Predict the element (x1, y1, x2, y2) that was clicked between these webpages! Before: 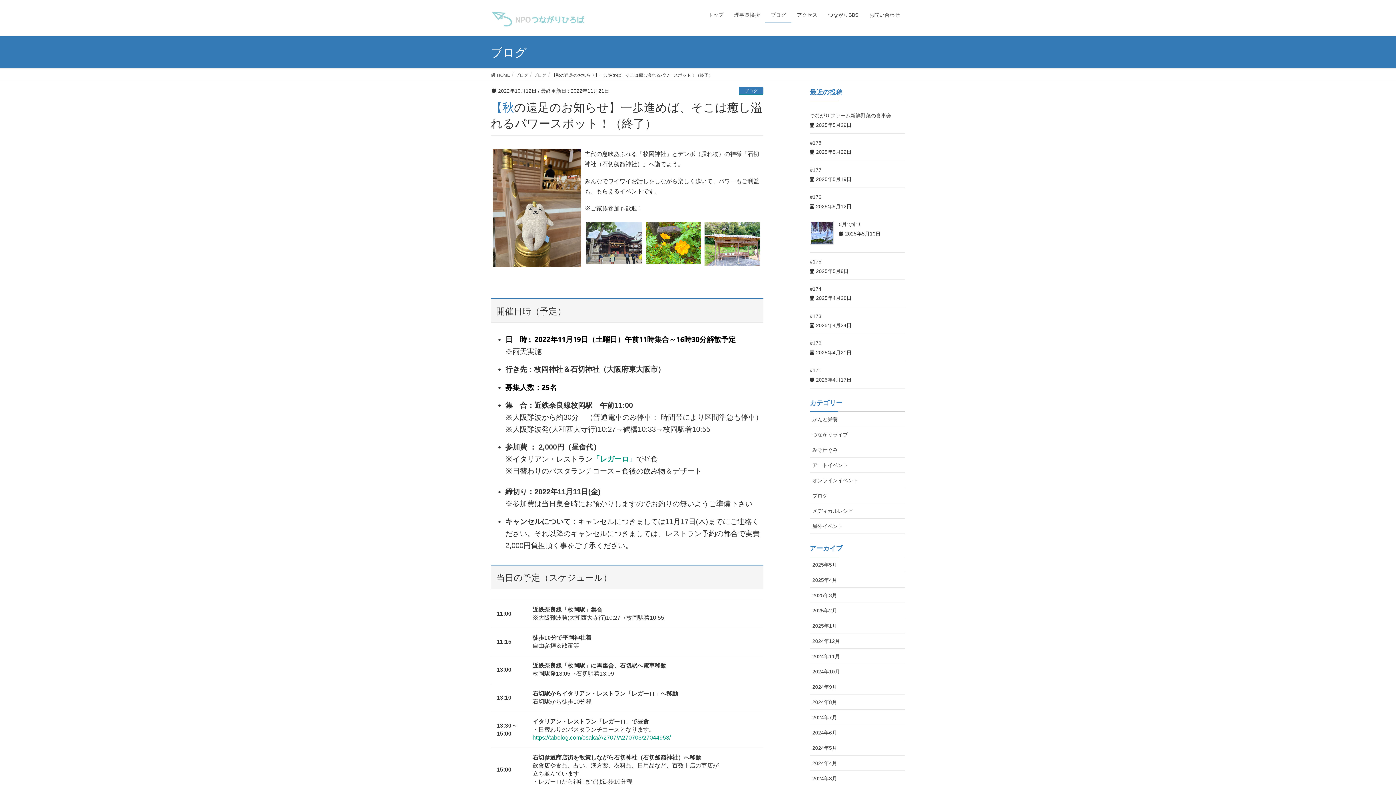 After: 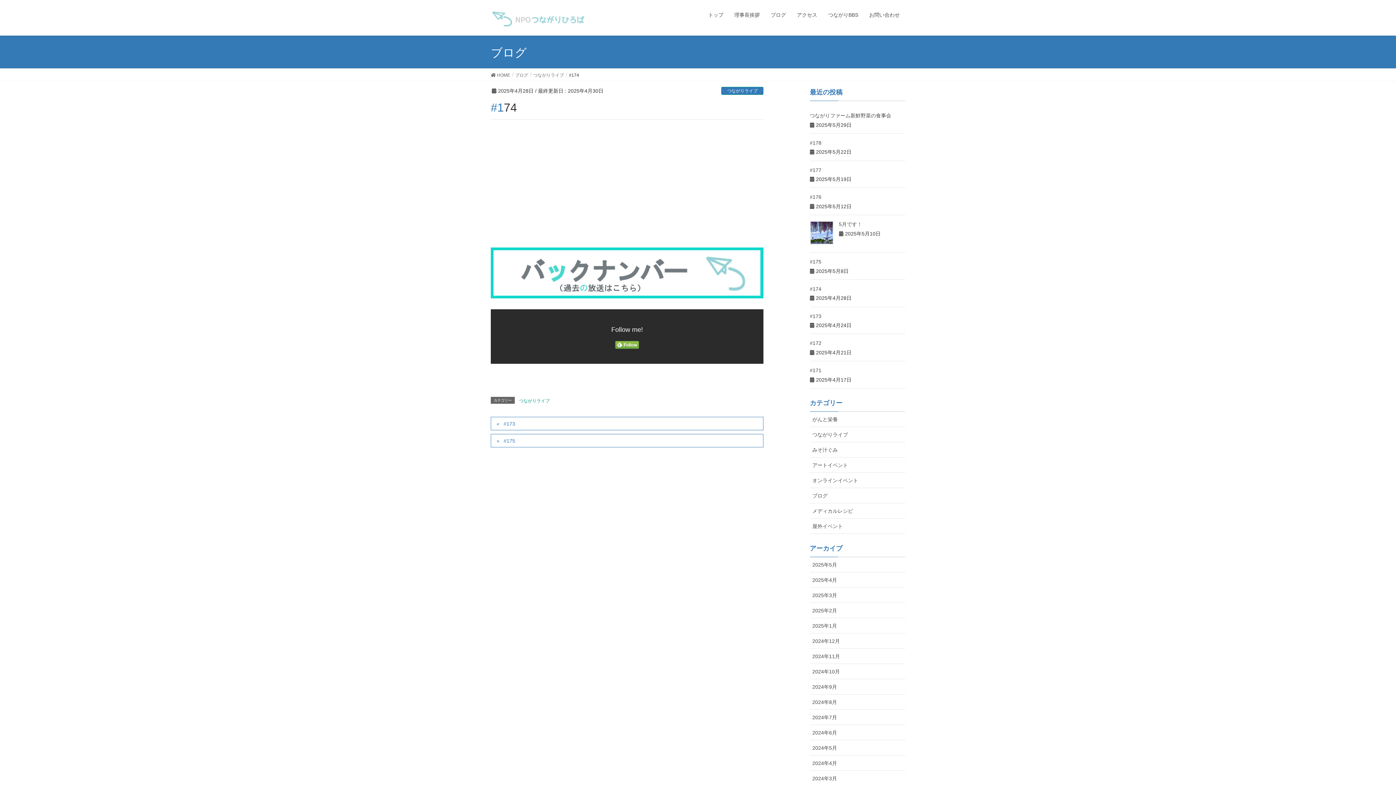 Action: bbox: (810, 286, 821, 291) label: #174